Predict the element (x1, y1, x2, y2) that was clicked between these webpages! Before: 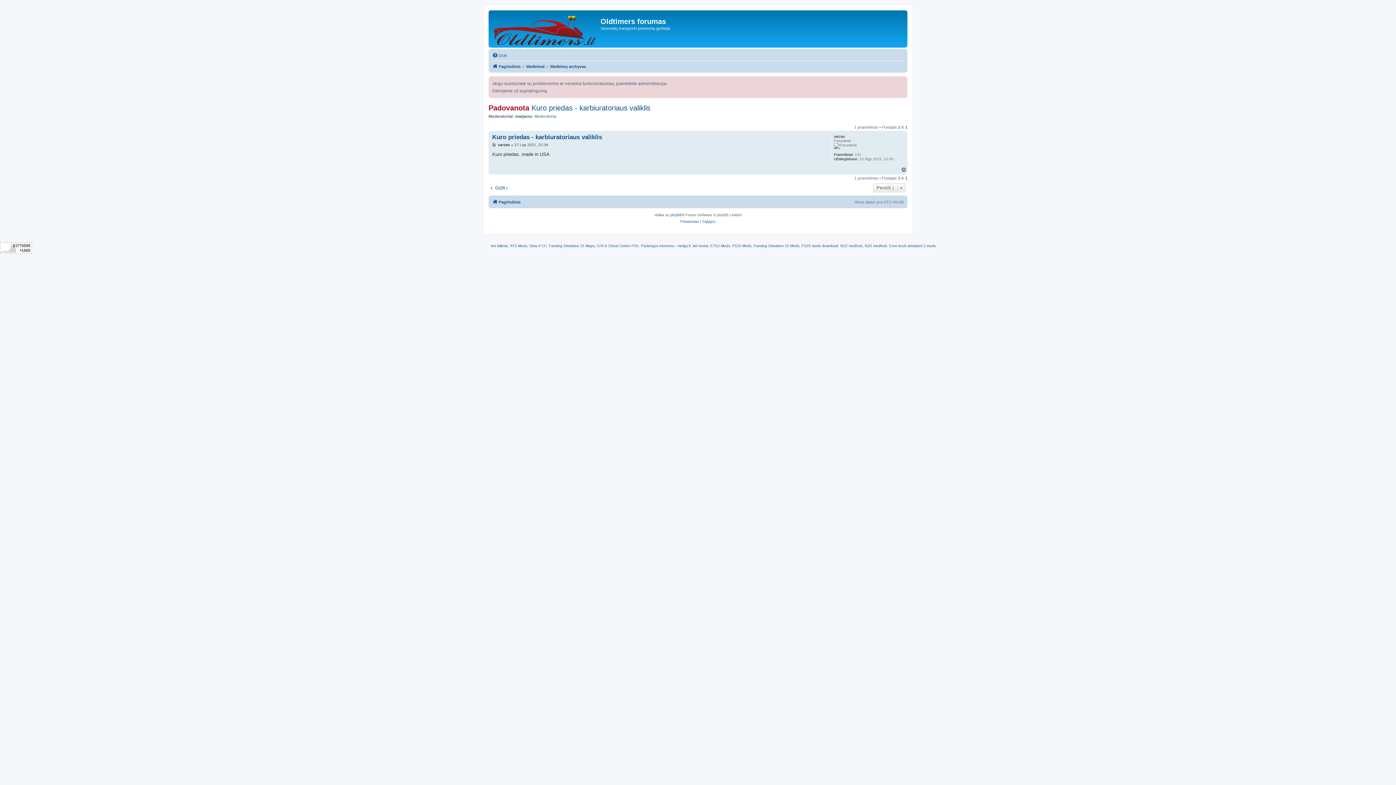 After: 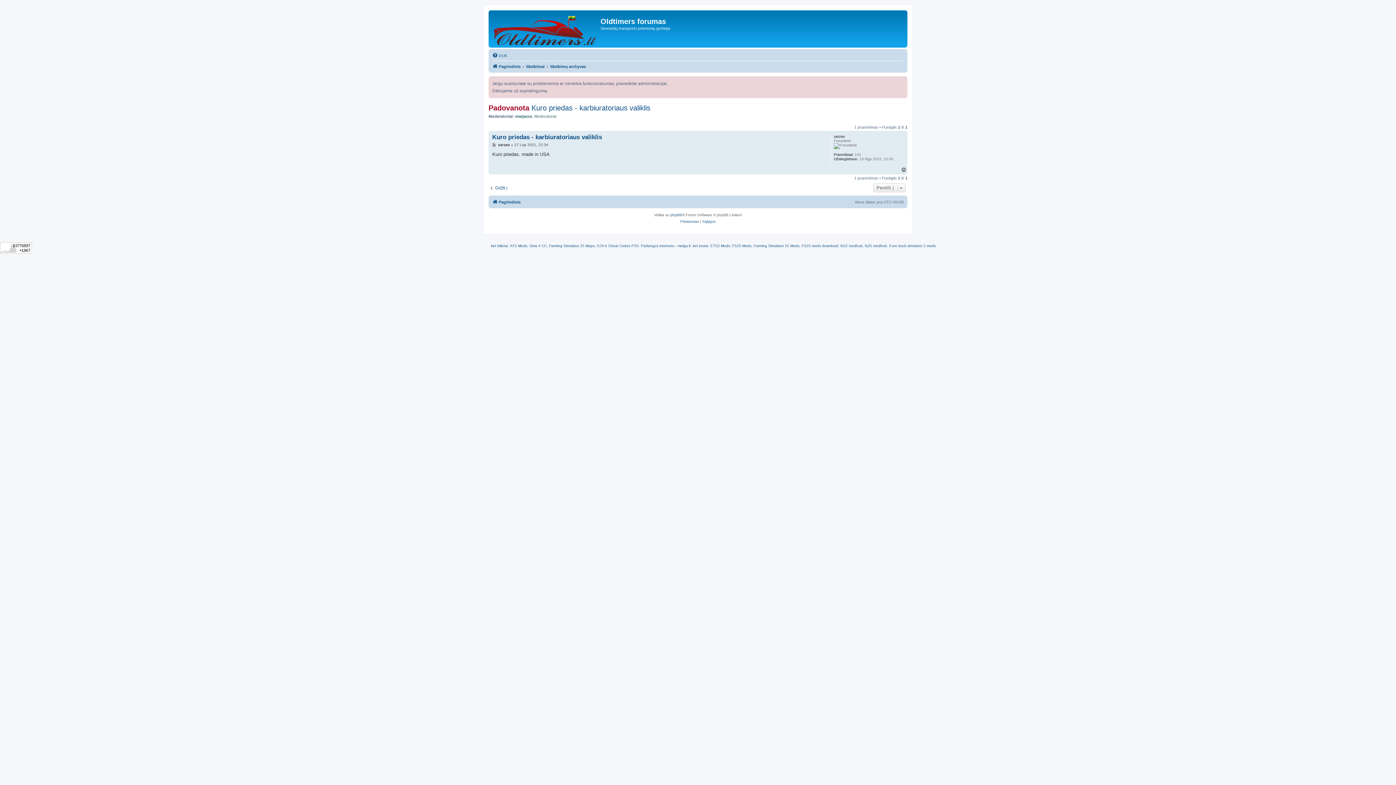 Action: label: Kuro priedas - karbiuratoriaus valiklis bbox: (531, 104, 650, 112)